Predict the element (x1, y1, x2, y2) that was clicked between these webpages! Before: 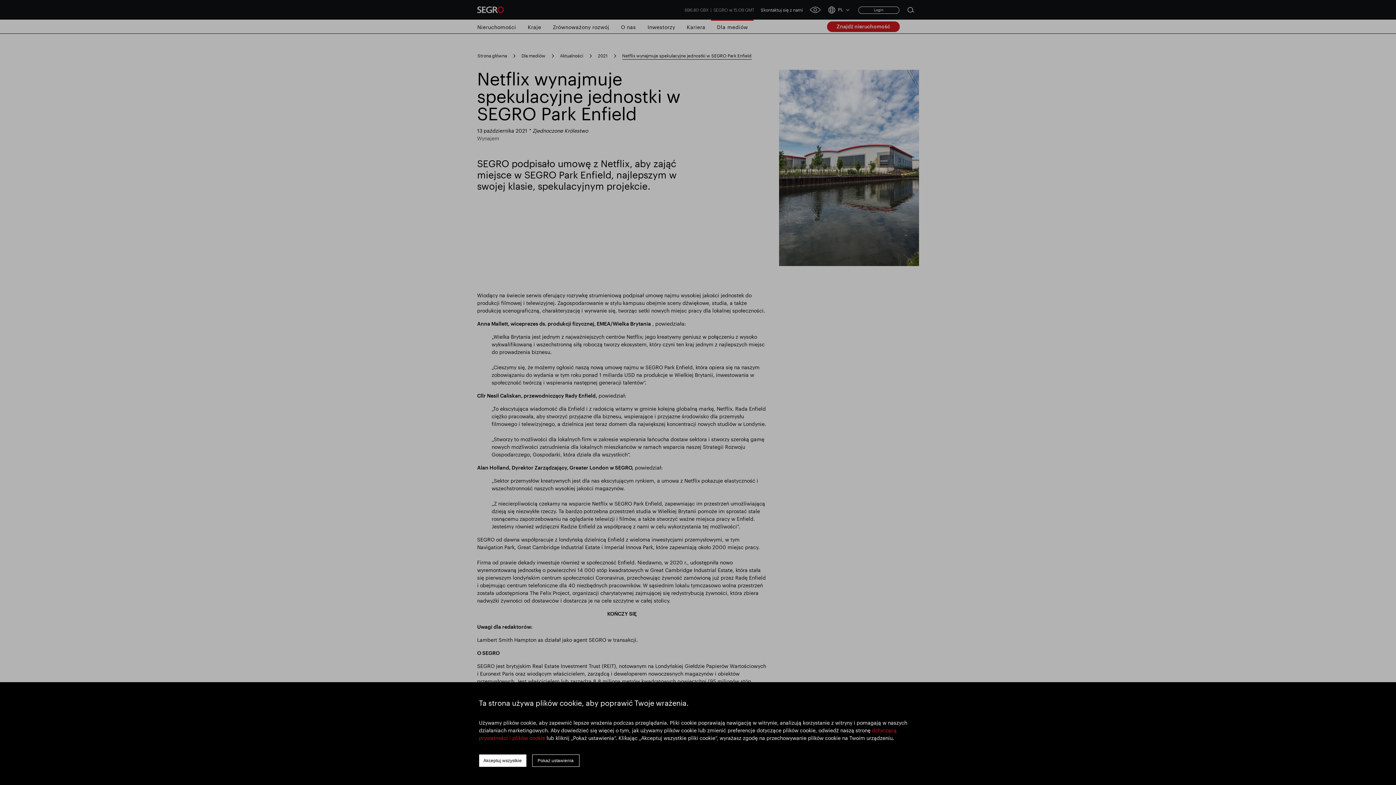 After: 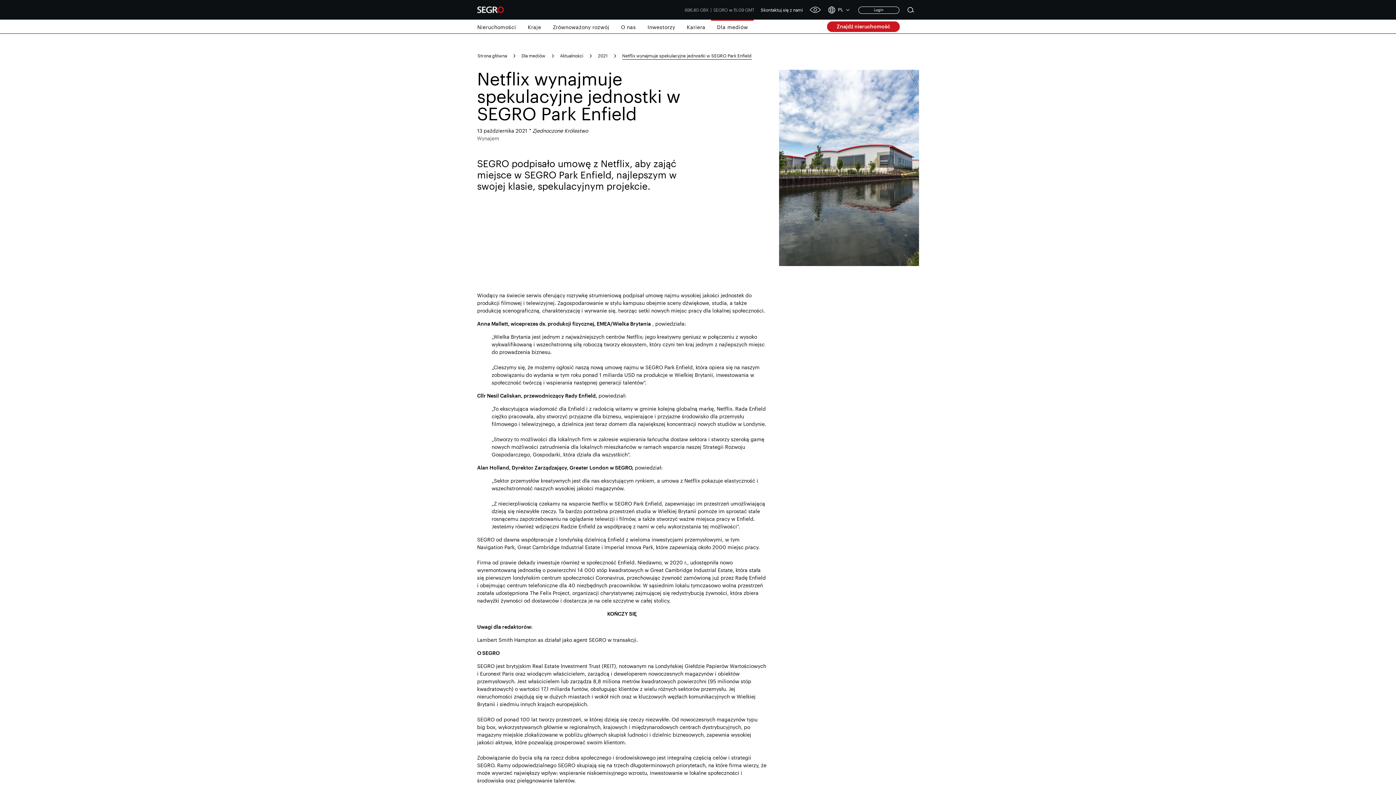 Action: bbox: (479, 754, 526, 767) label: Akceptuj wszystkie